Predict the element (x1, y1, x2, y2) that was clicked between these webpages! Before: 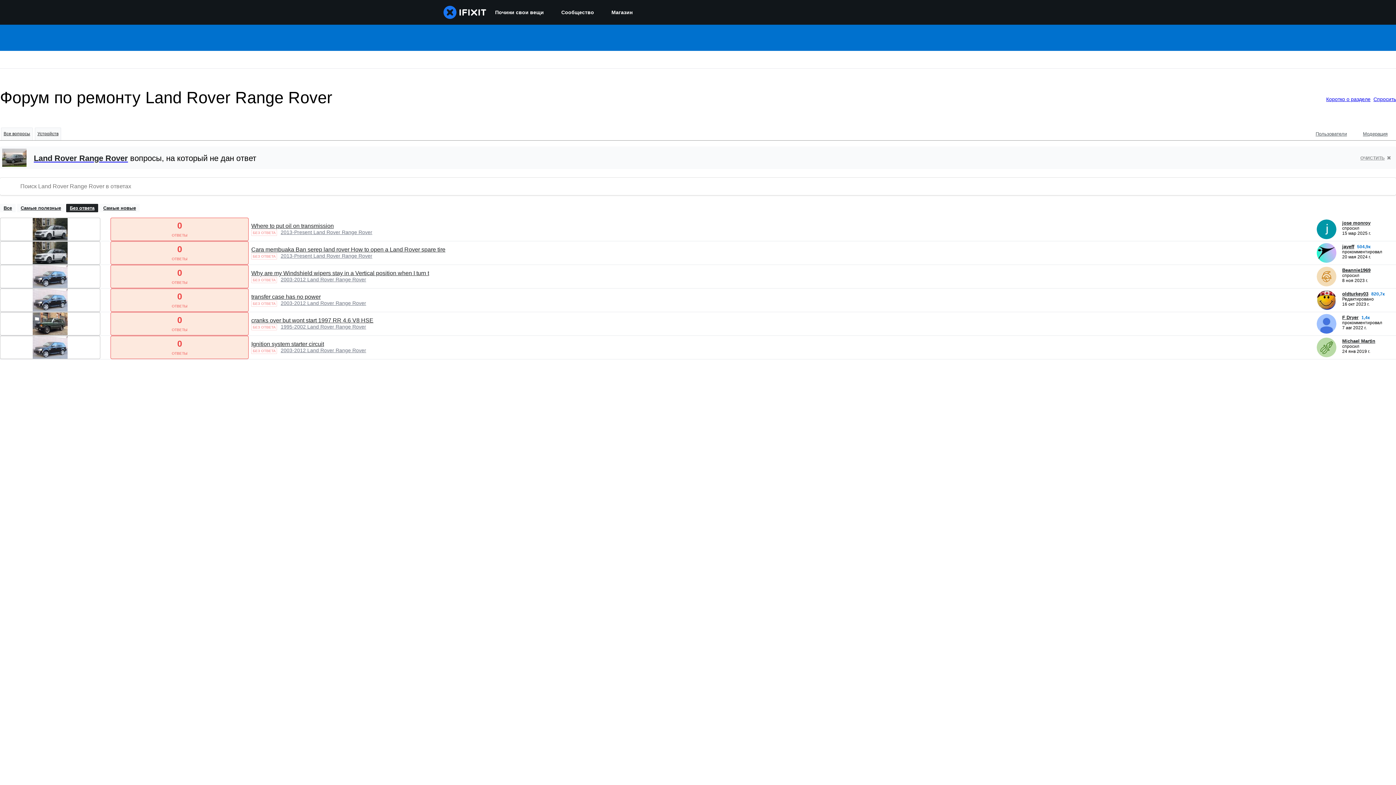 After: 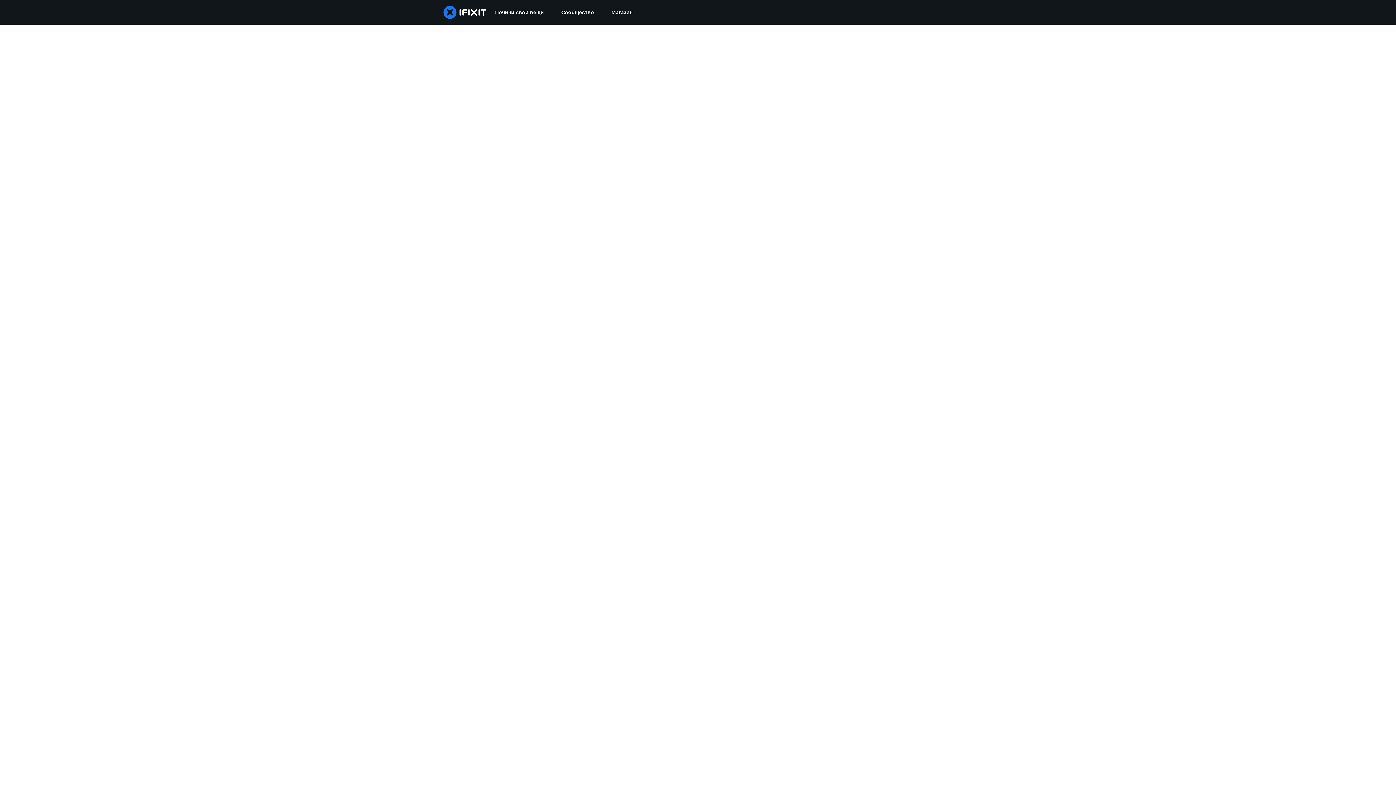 Action: bbox: (1342, 338, 1375, 344) label: Michael Martin